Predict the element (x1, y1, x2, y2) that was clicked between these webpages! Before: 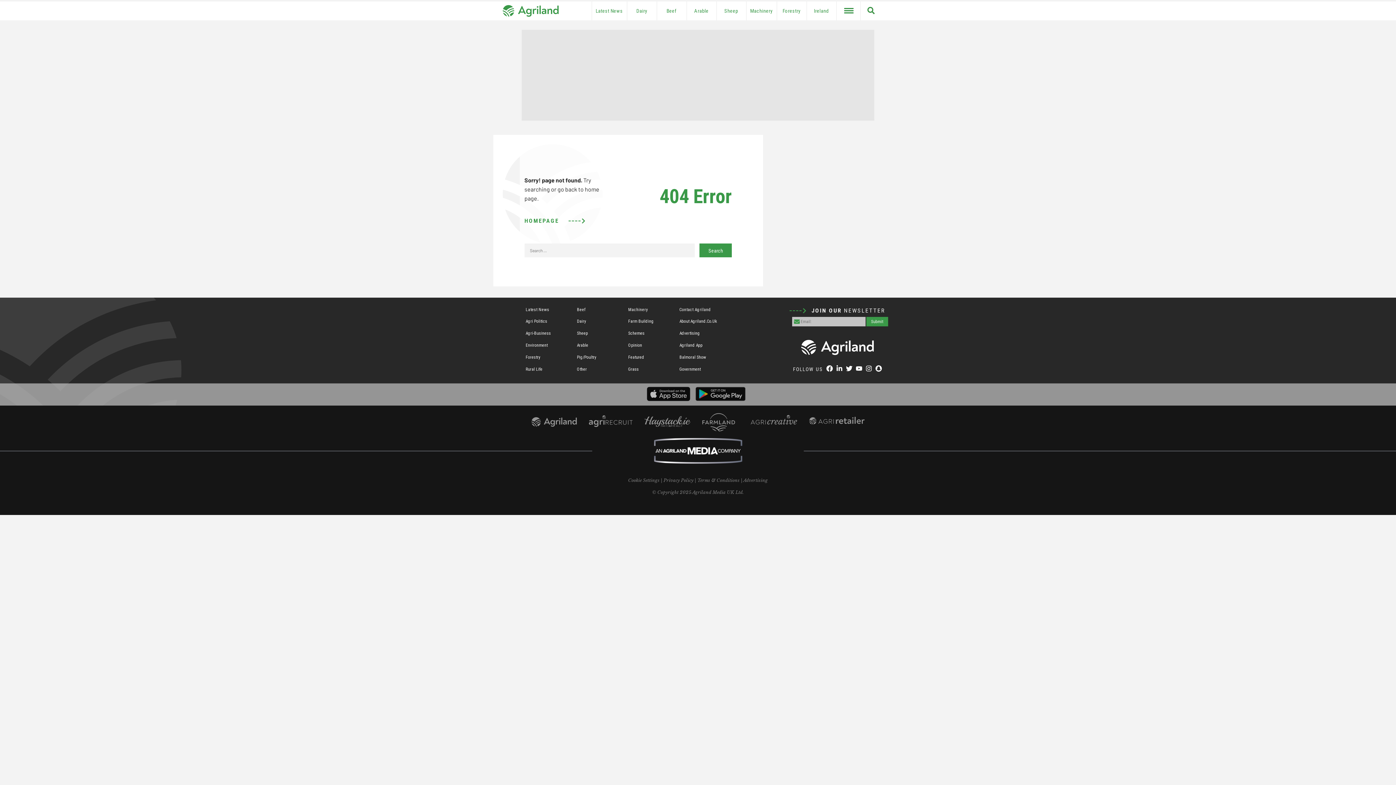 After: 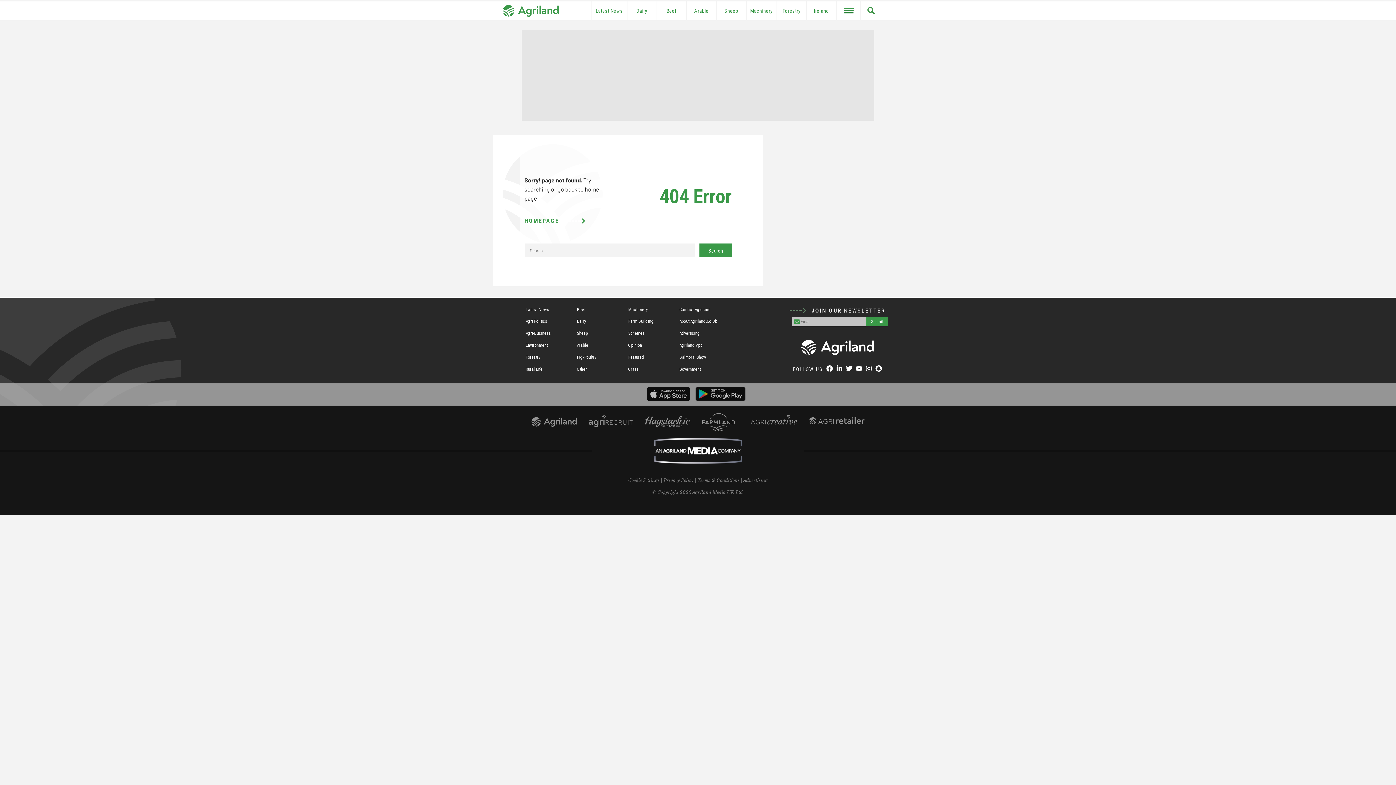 Action: bbox: (531, 417, 577, 426)